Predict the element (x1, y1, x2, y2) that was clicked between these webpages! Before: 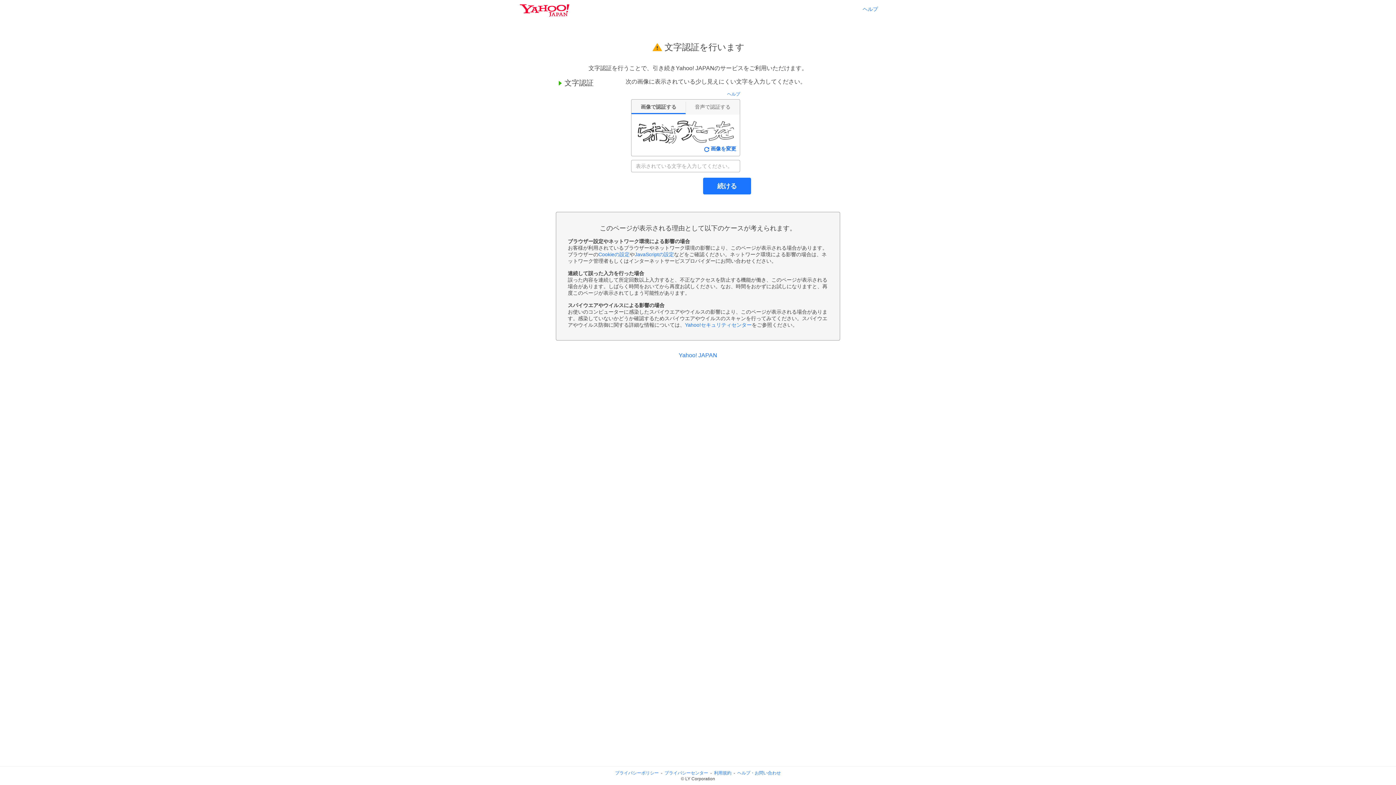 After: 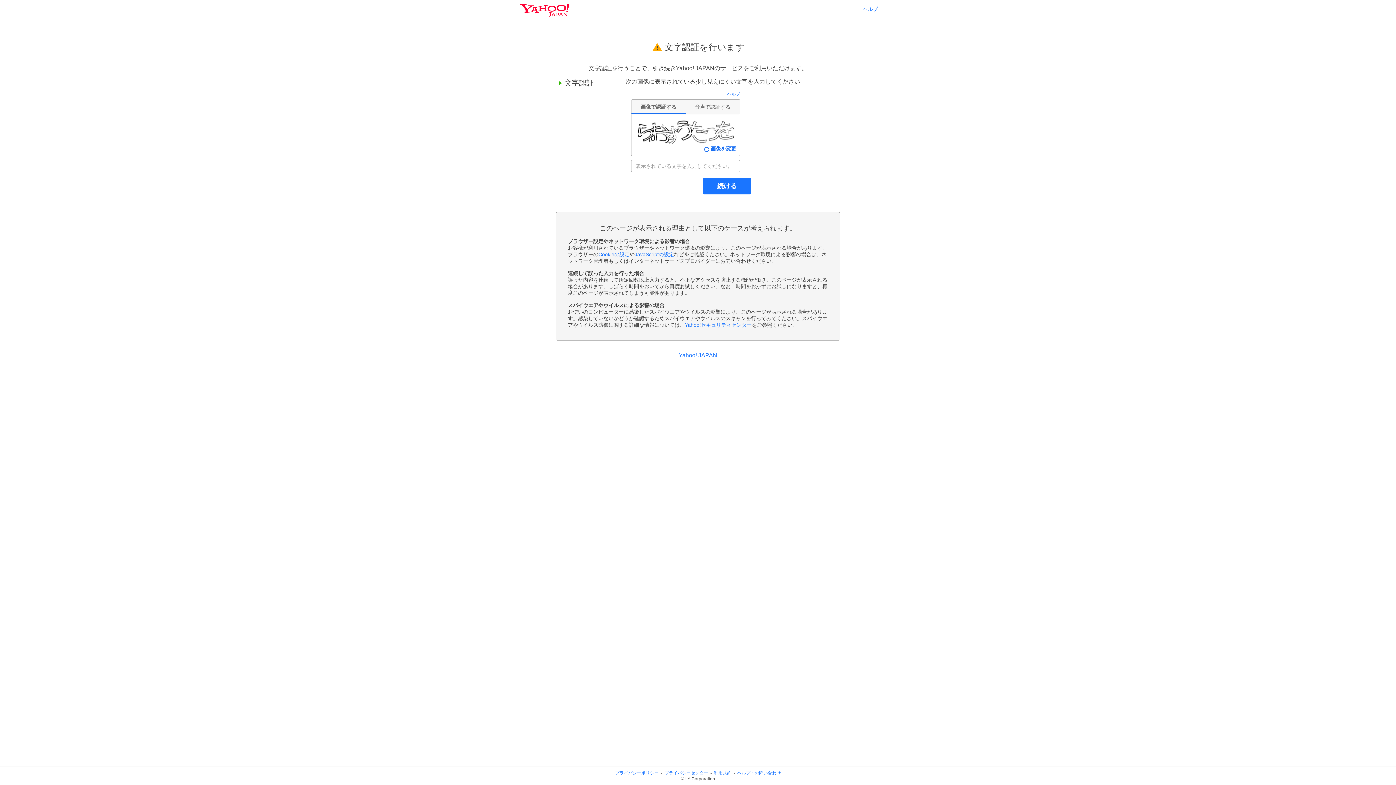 Action: bbox: (615, 770, 658, 776) label: プライバシーポリシー